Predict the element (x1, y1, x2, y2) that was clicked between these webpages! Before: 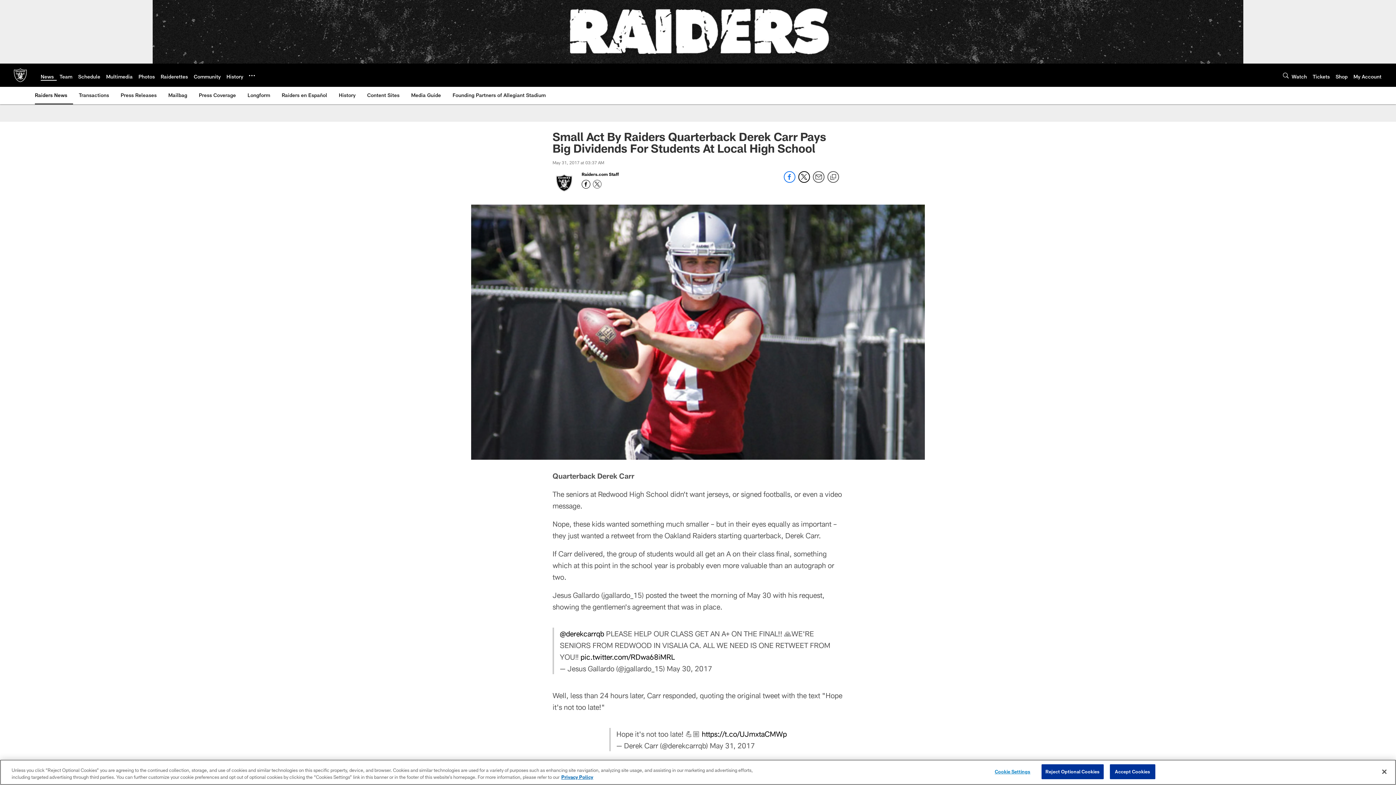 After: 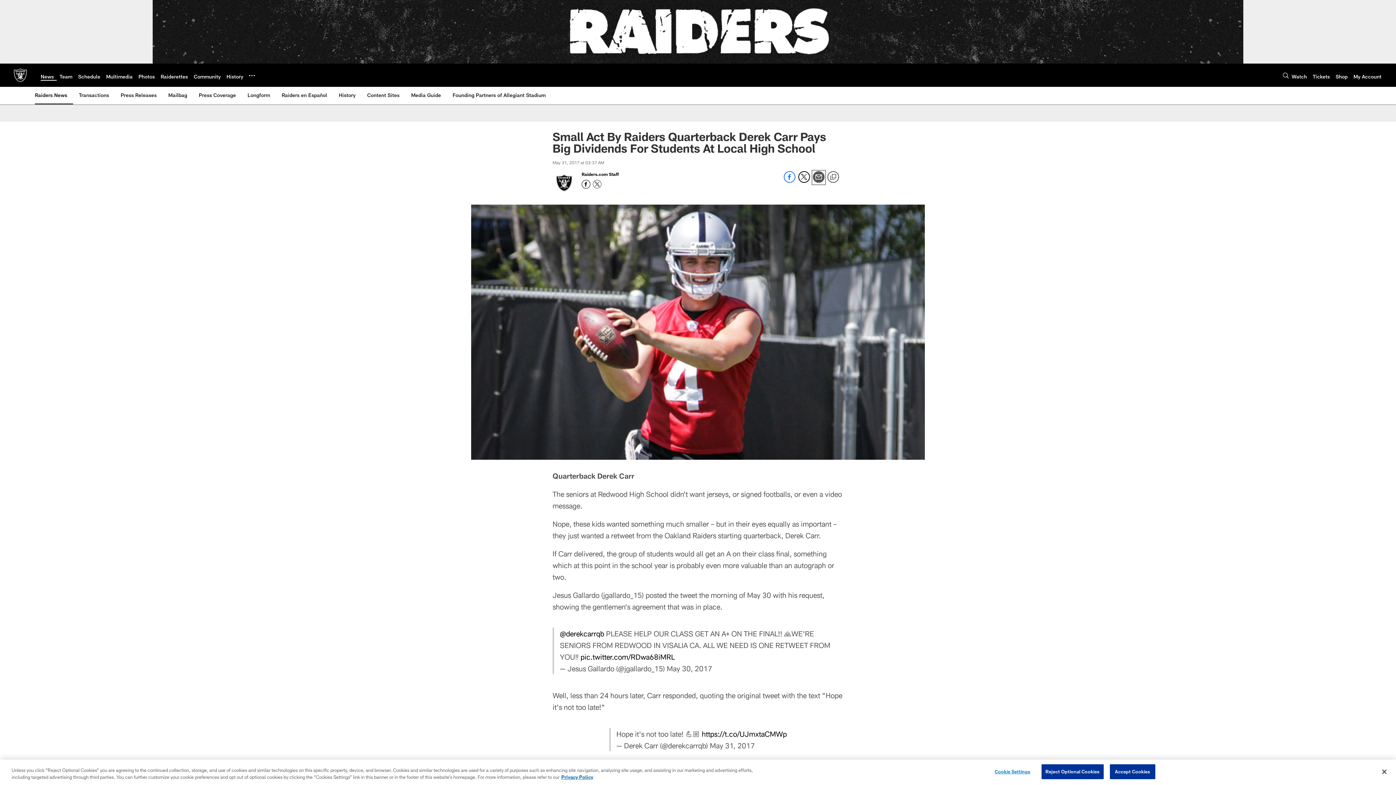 Action: bbox: (813, 177, 824, 184) label: Send email